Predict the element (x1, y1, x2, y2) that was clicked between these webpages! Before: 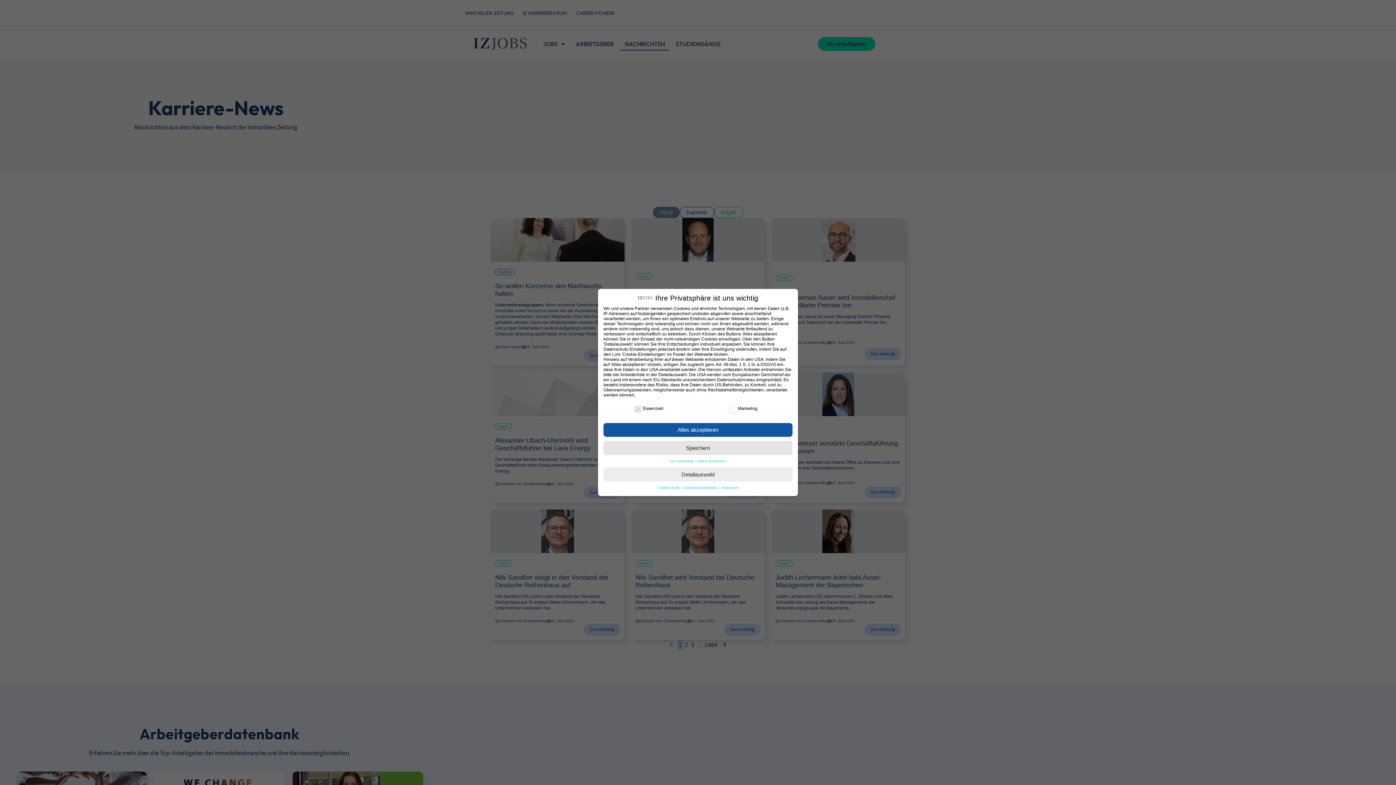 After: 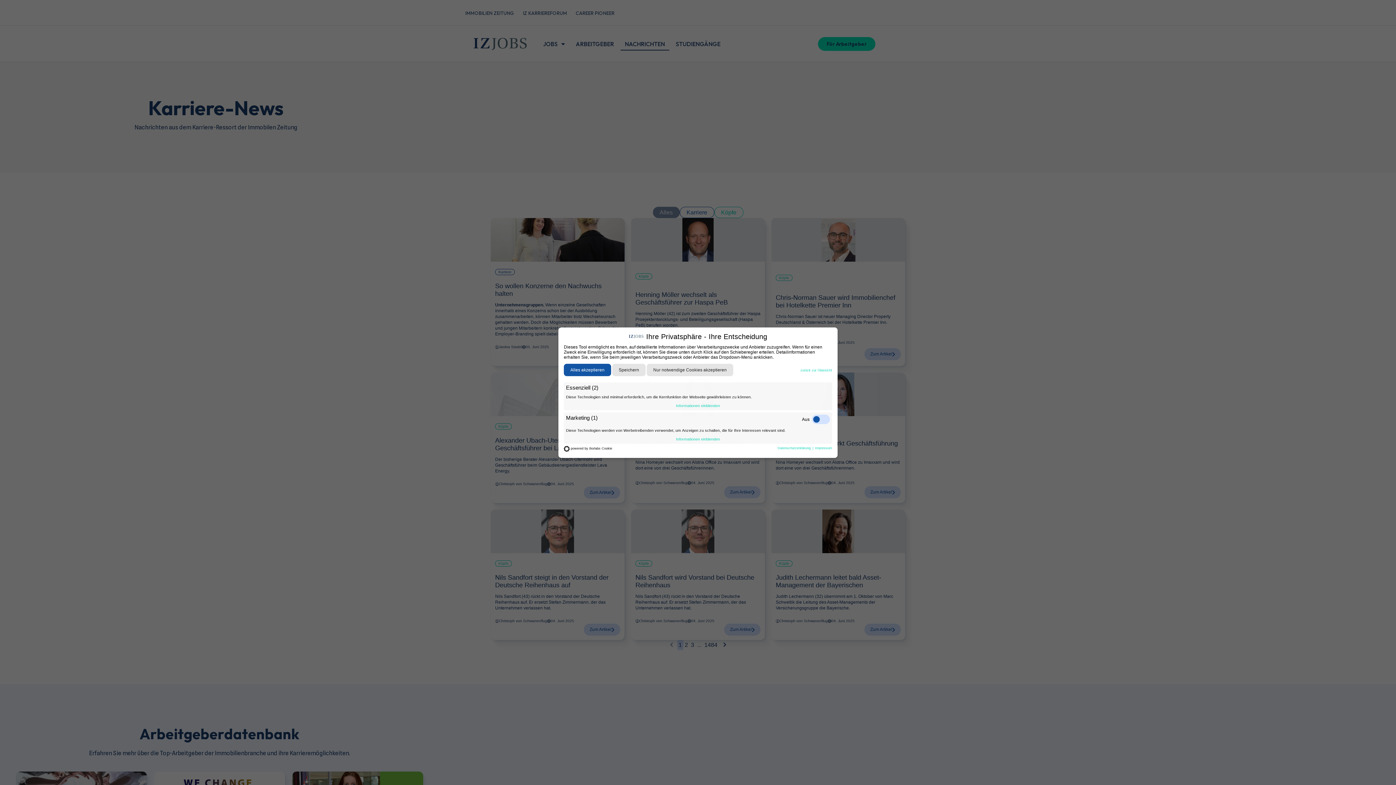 Action: bbox: (603, 467, 792, 481) label: Detailauswahl